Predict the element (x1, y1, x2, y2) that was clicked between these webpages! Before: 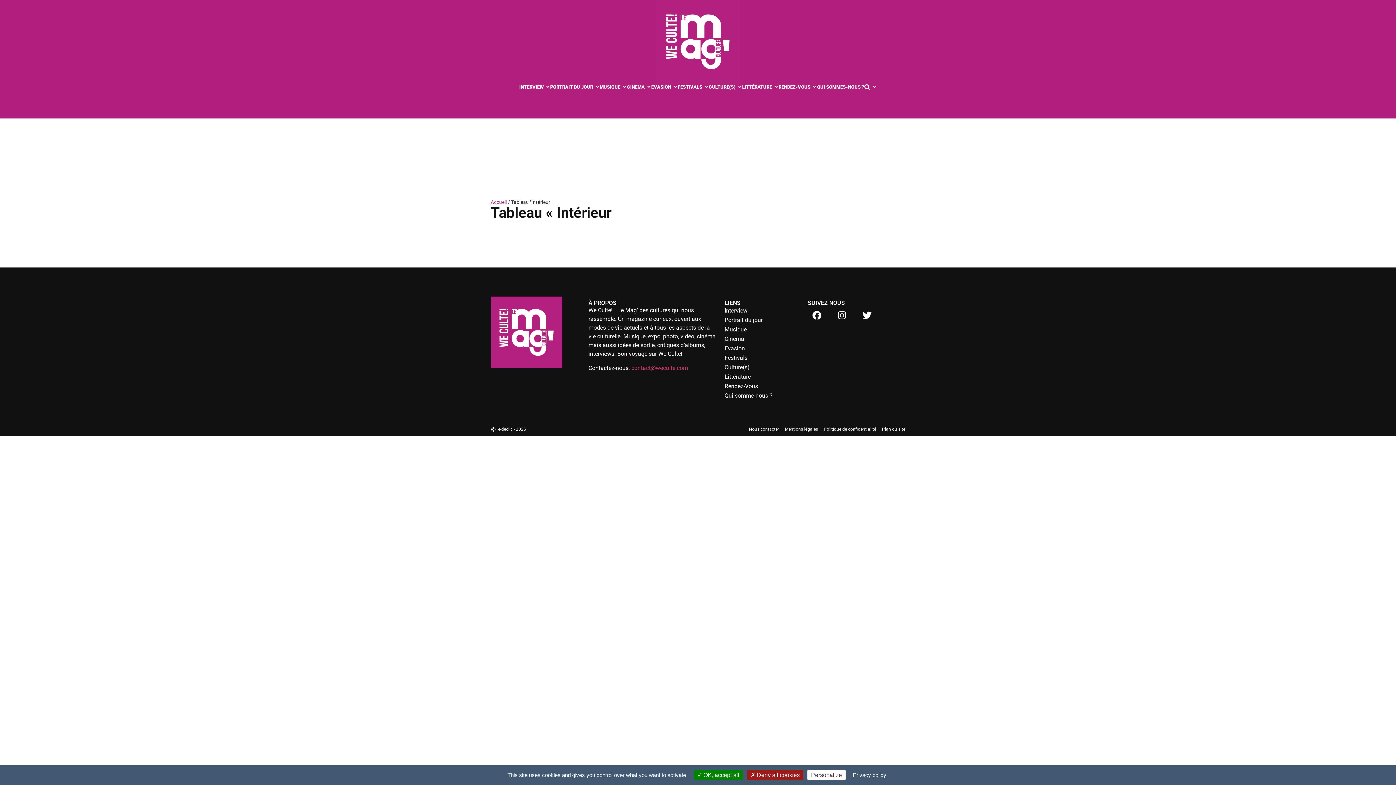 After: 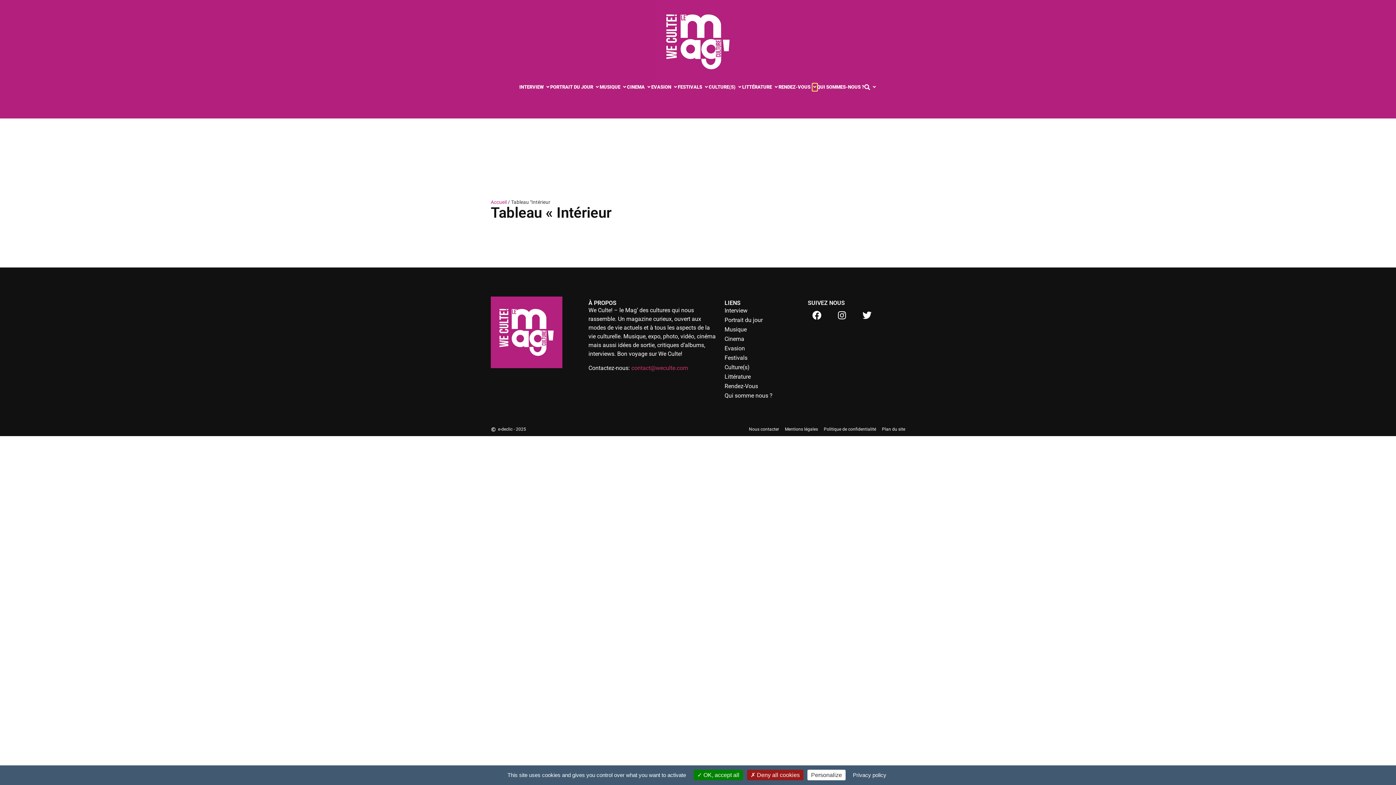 Action: bbox: (812, 83, 817, 90) label: Ouvrir Rendez-Vous